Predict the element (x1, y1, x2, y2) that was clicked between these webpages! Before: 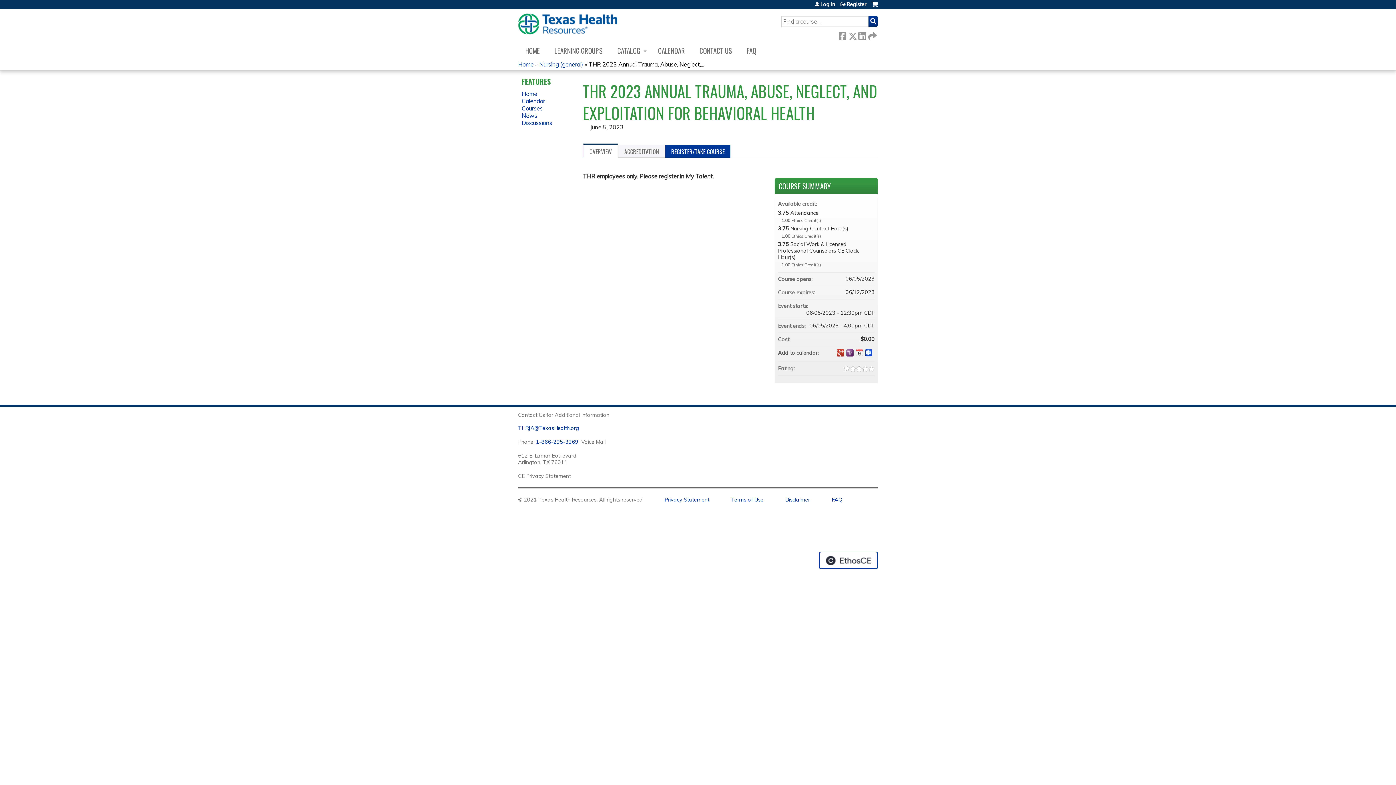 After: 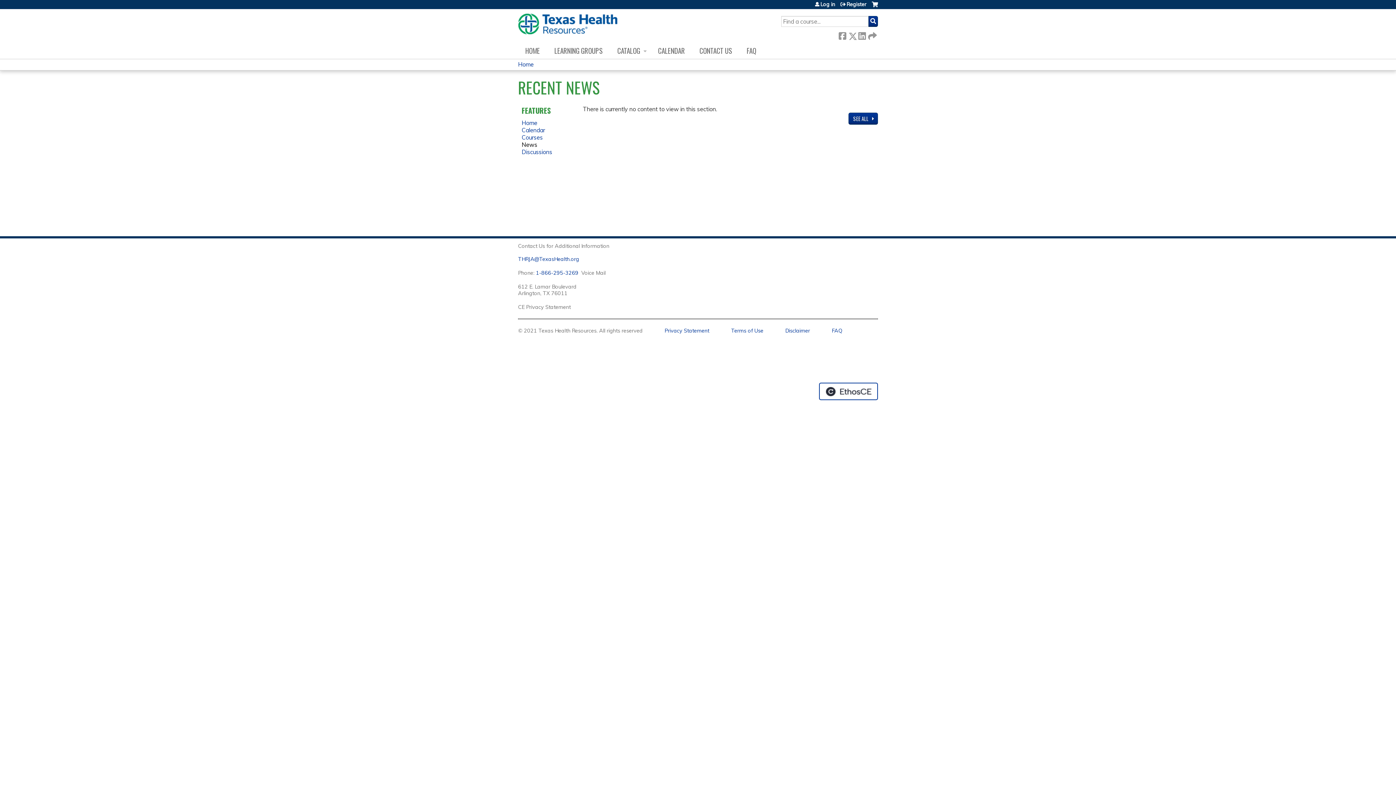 Action: label: News bbox: (521, 112, 537, 119)